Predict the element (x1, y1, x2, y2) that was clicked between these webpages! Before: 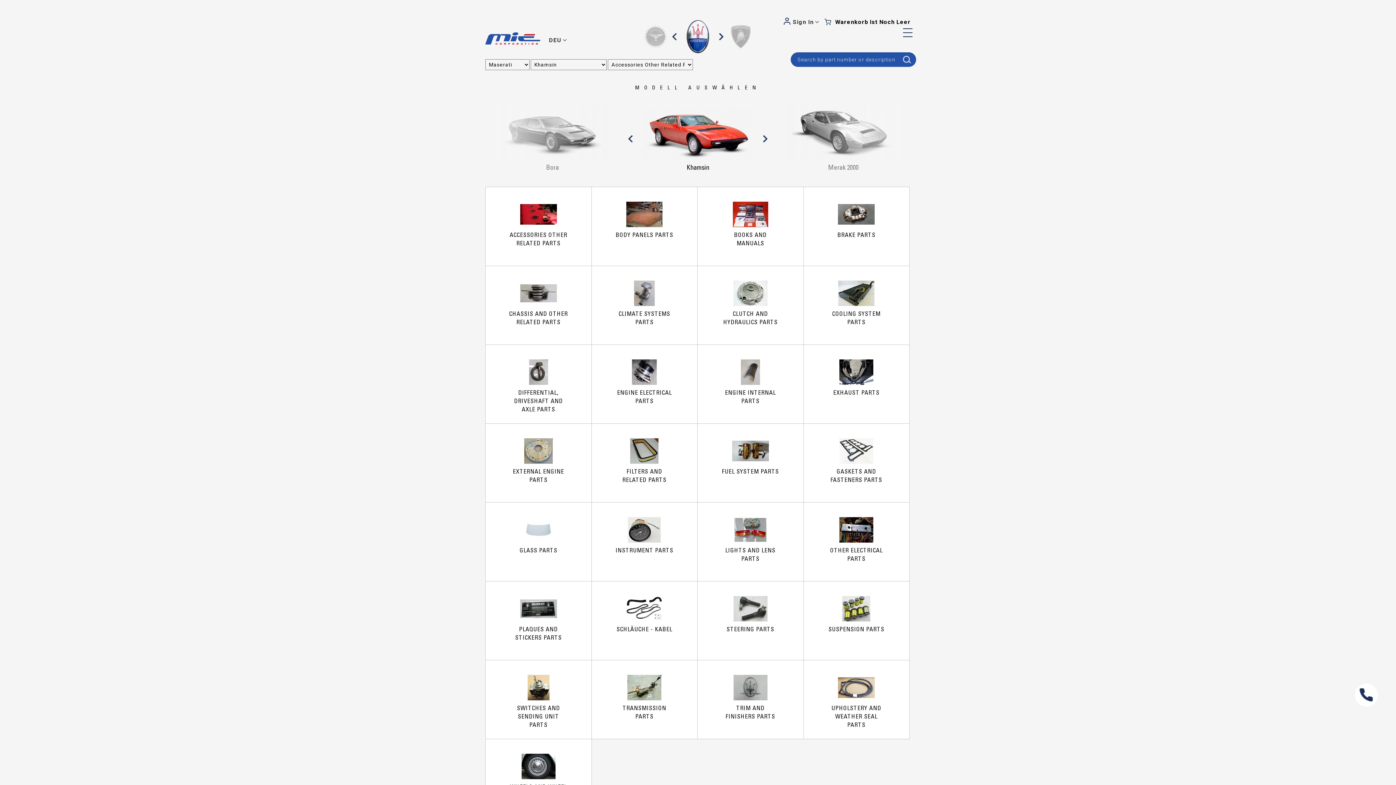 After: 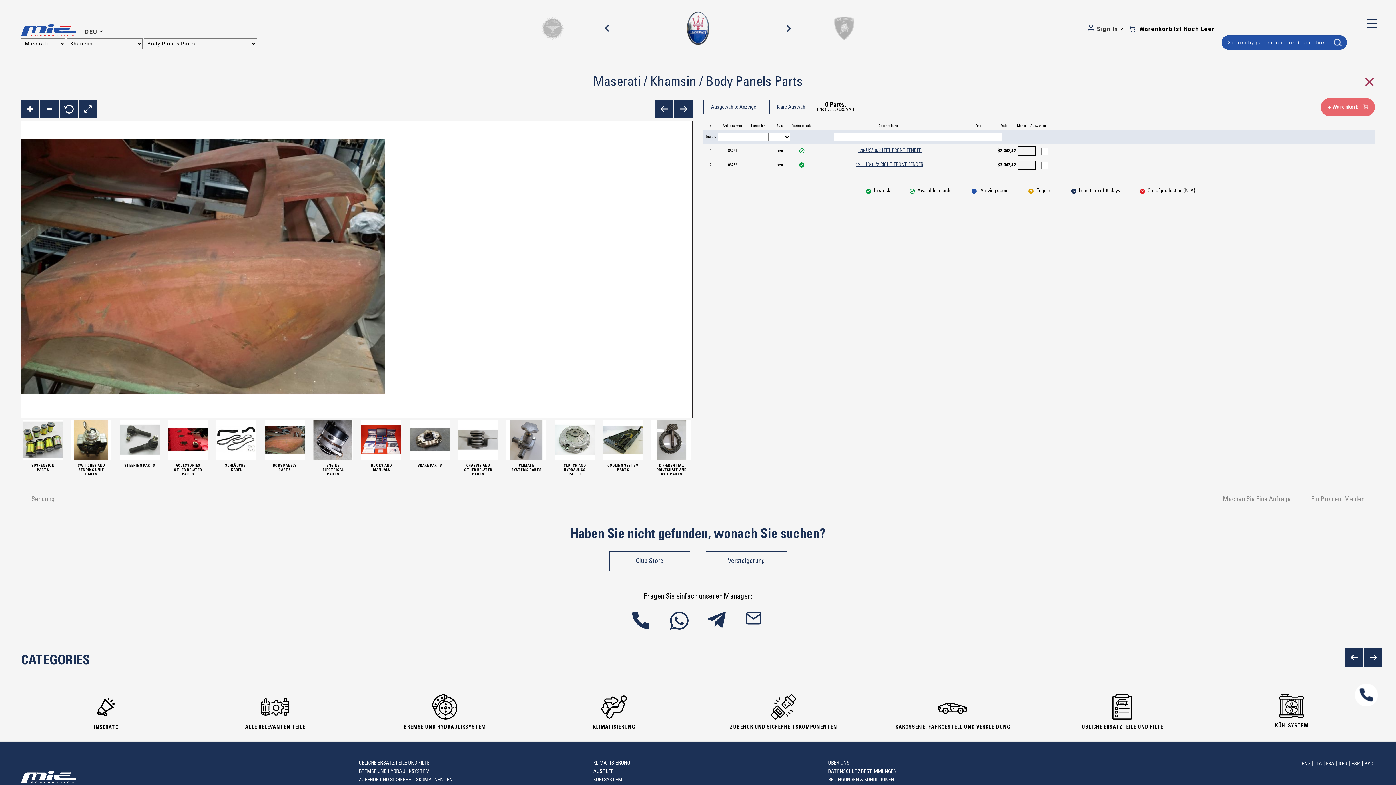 Action: label: BODY PANELS PARTS bbox: (615, 232, 673, 238)